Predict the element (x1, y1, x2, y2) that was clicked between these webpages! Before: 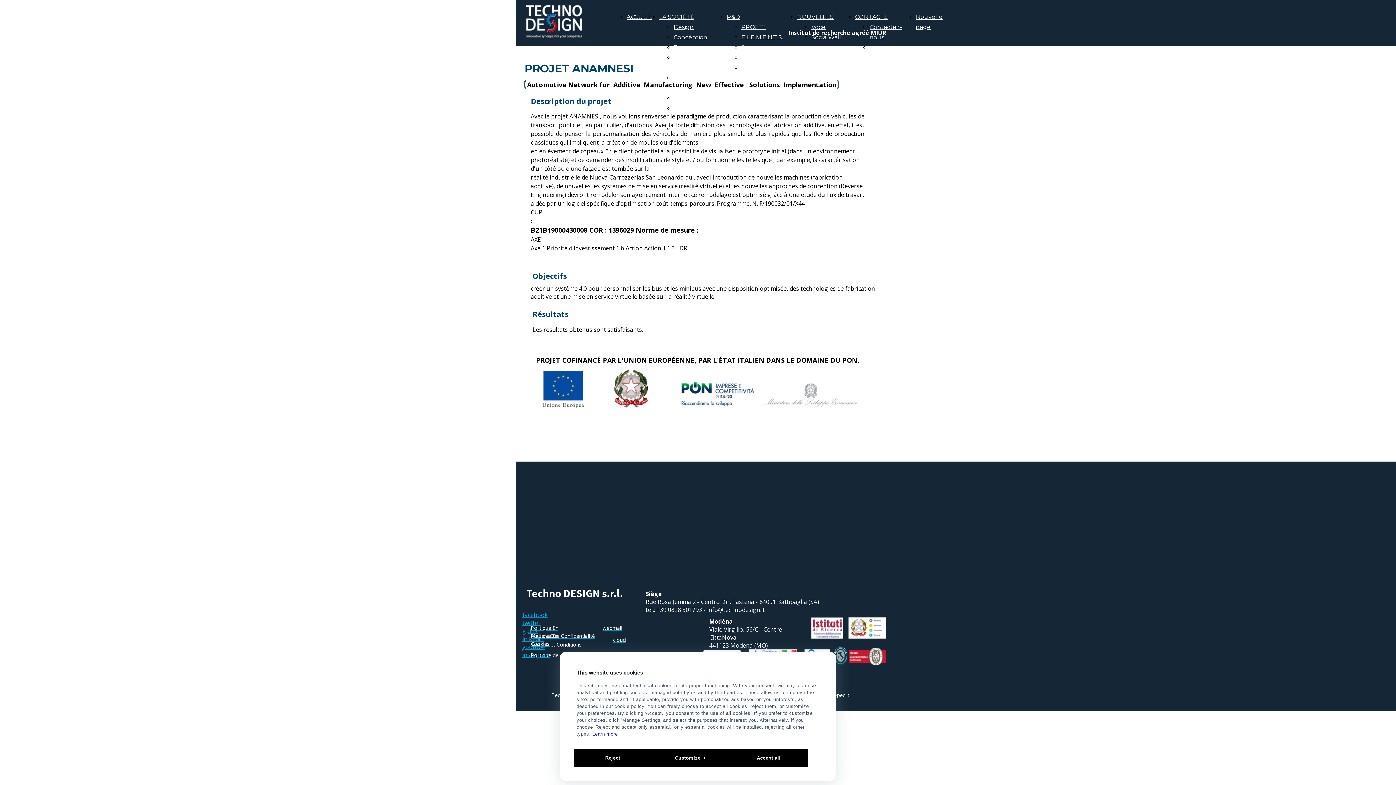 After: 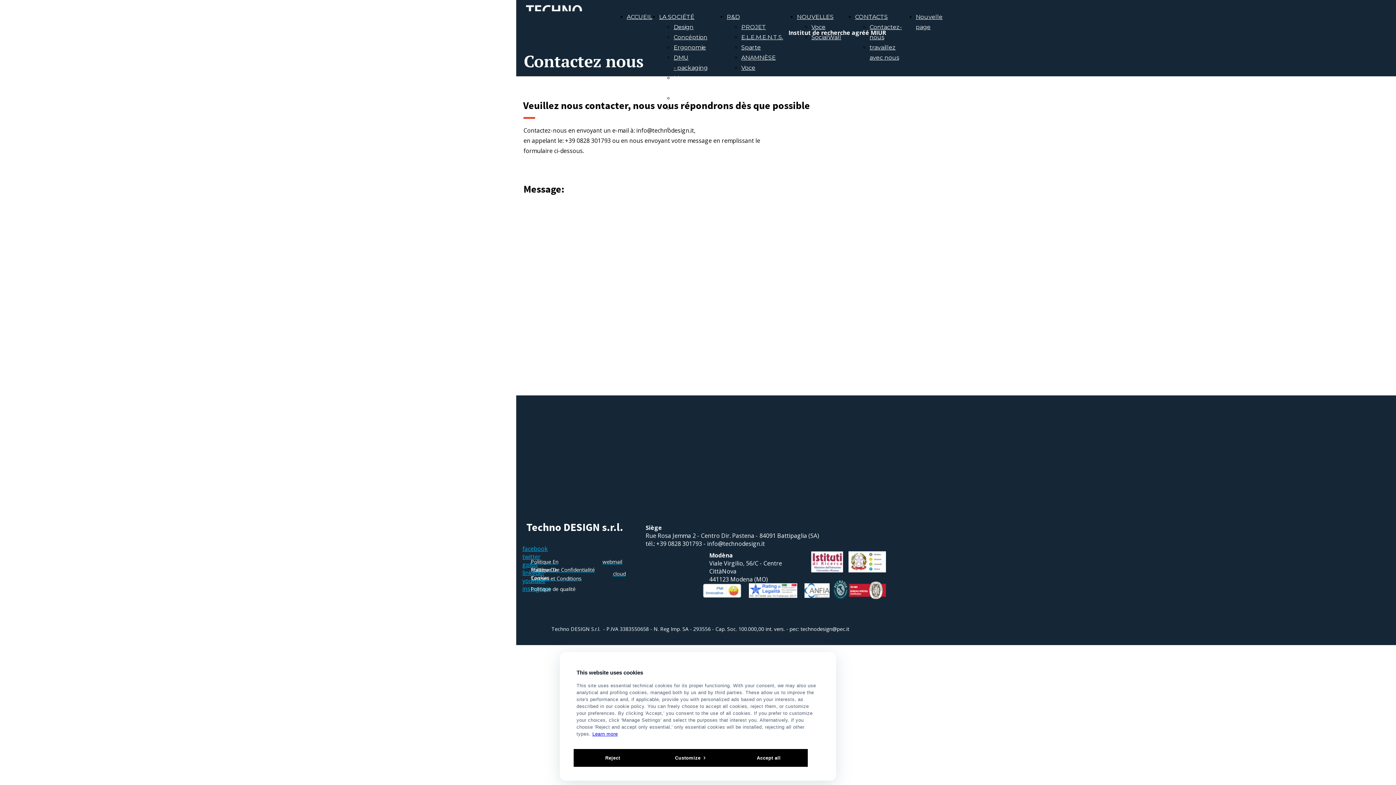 Action: label: CONTACTS bbox: (855, 13, 888, 20)